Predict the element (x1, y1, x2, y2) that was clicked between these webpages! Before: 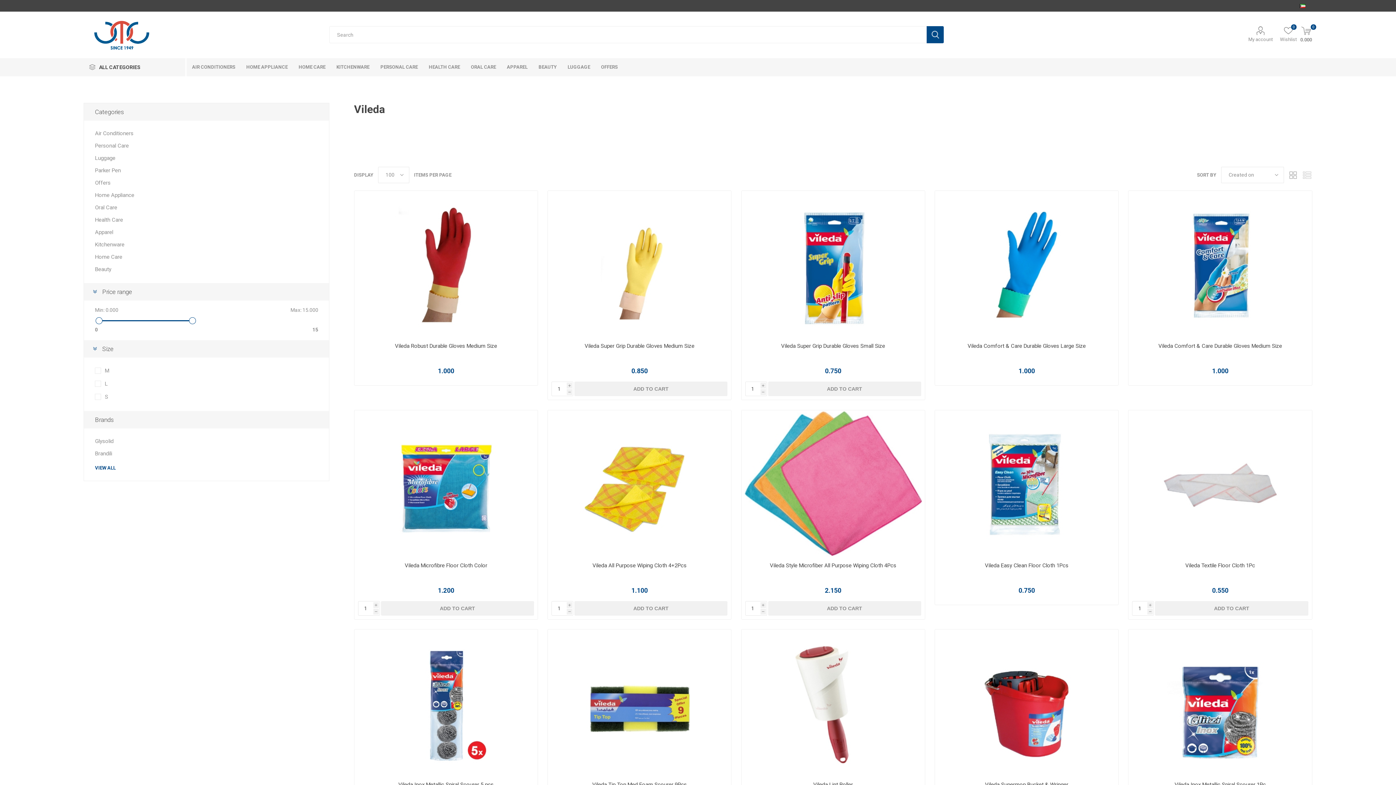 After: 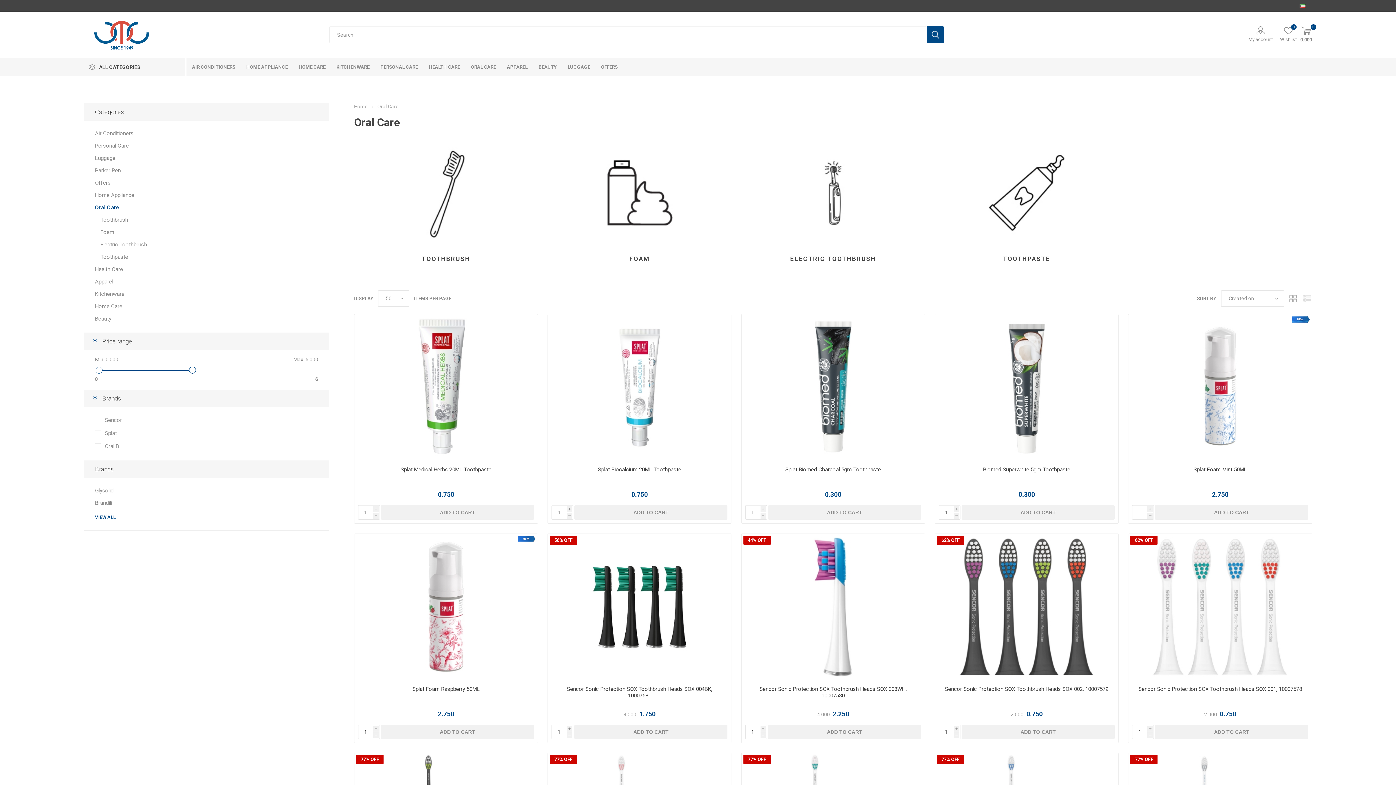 Action: label: ORAL CARE bbox: (465, 58, 501, 76)